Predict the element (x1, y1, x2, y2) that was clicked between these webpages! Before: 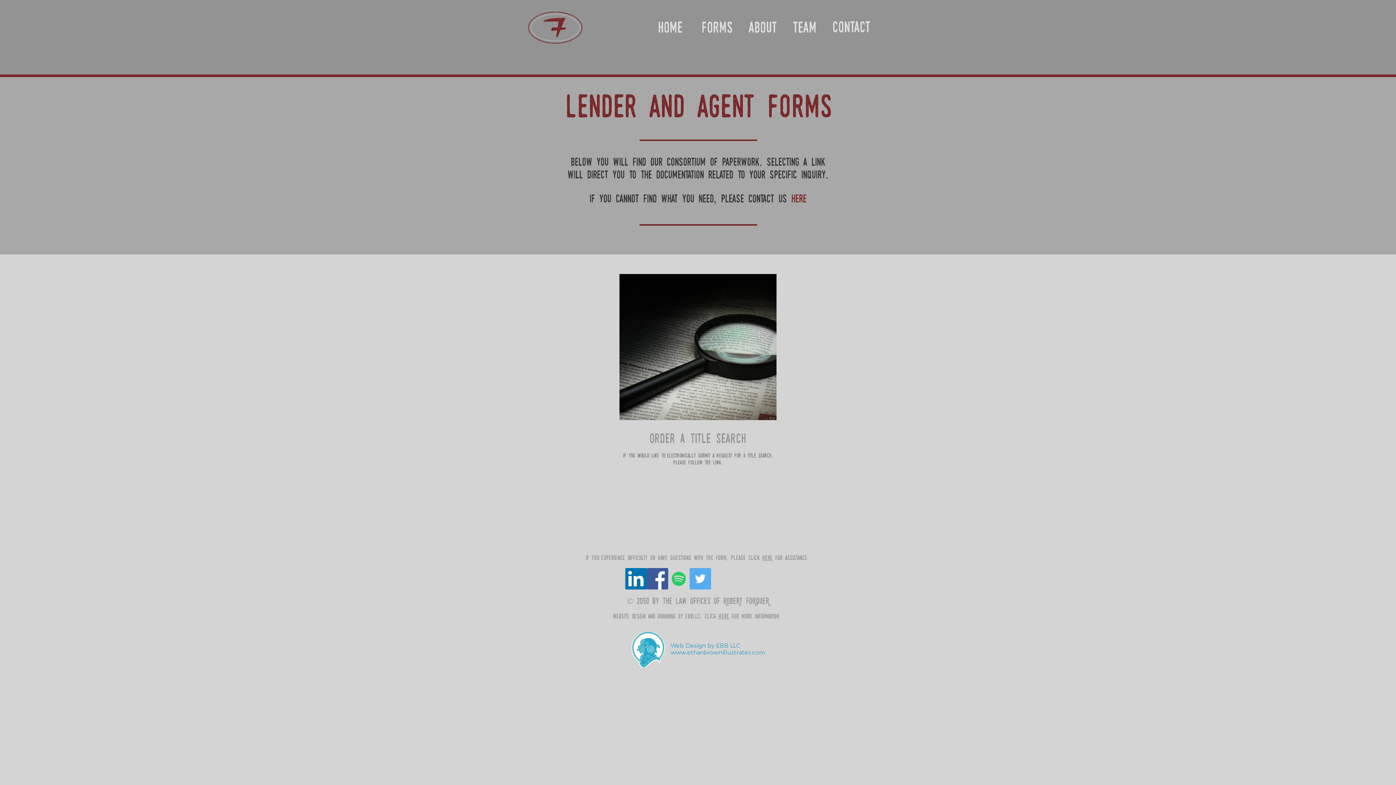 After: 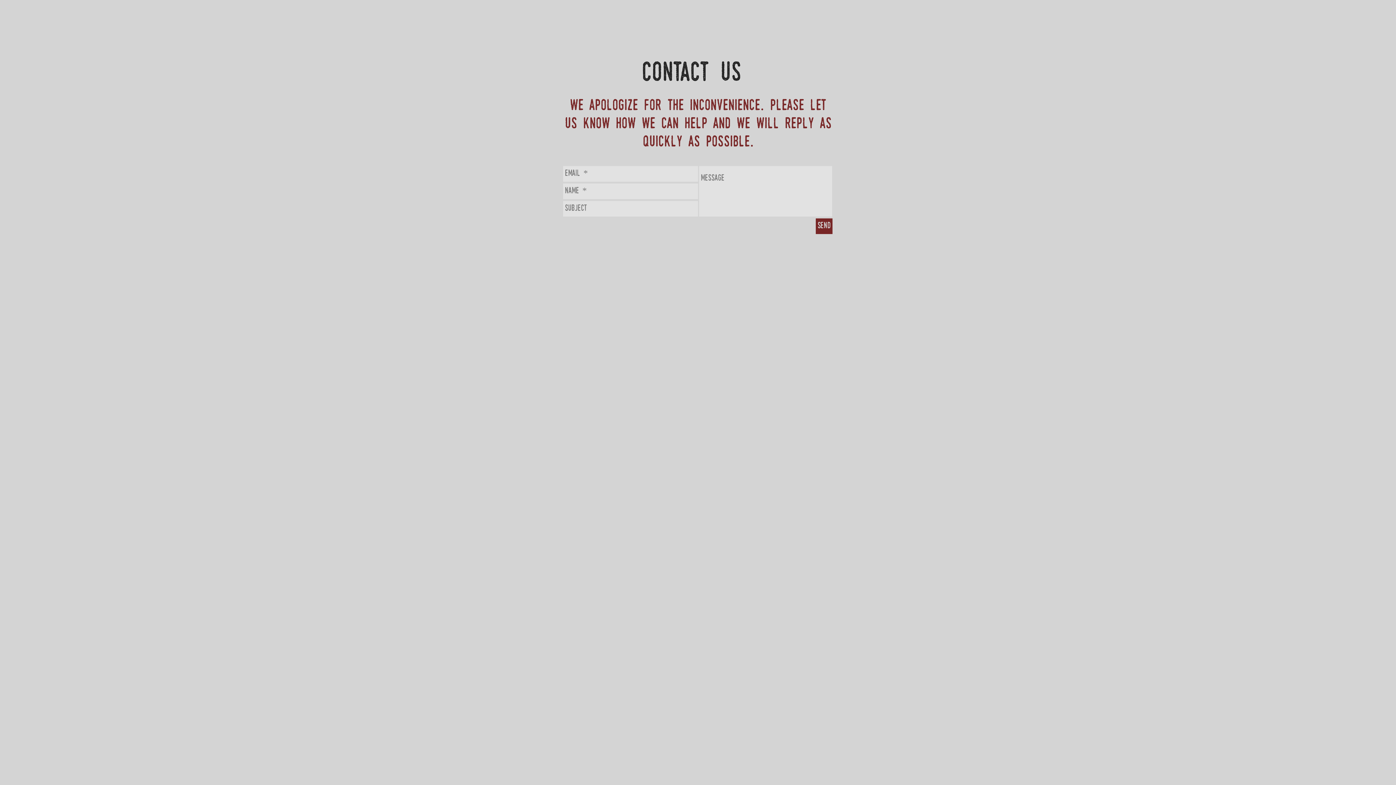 Action: bbox: (762, 555, 772, 562) label: here